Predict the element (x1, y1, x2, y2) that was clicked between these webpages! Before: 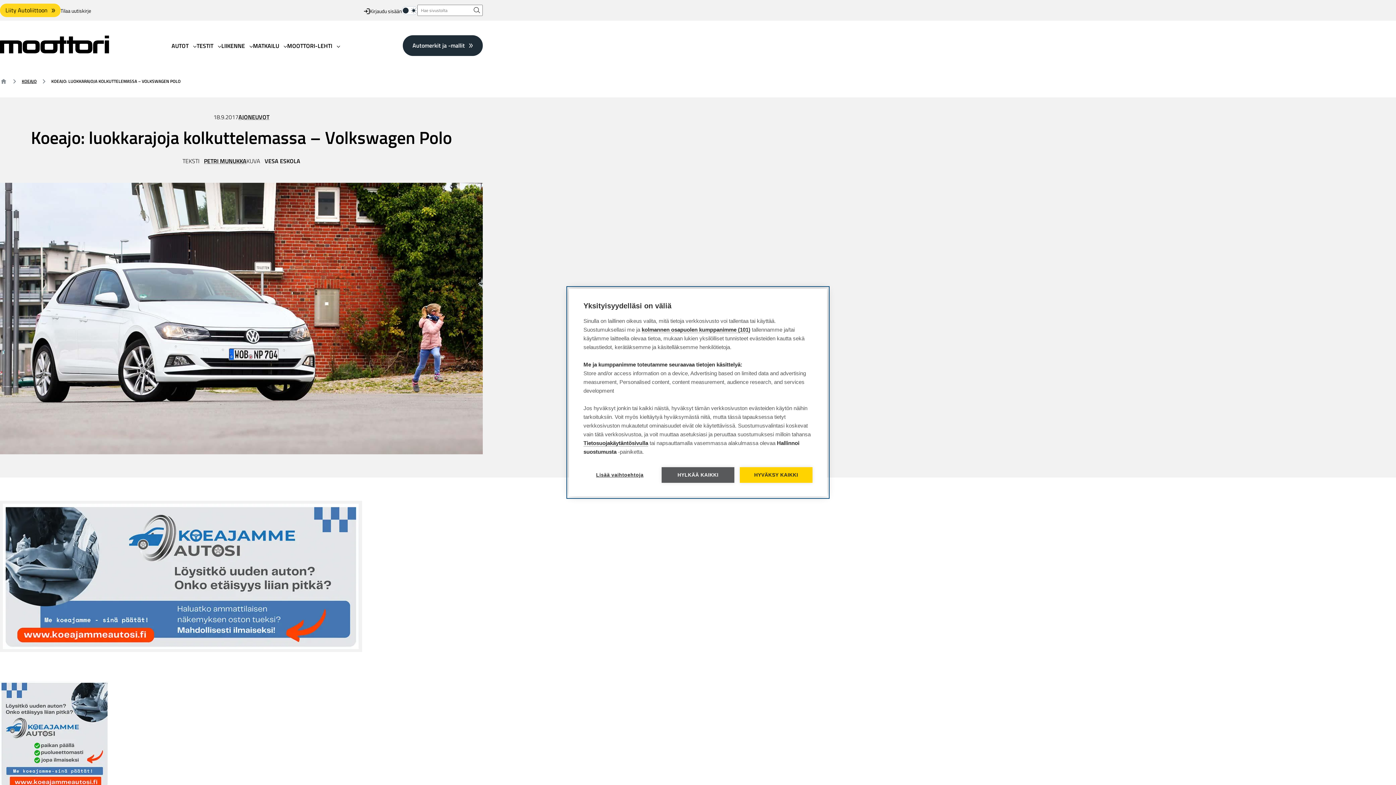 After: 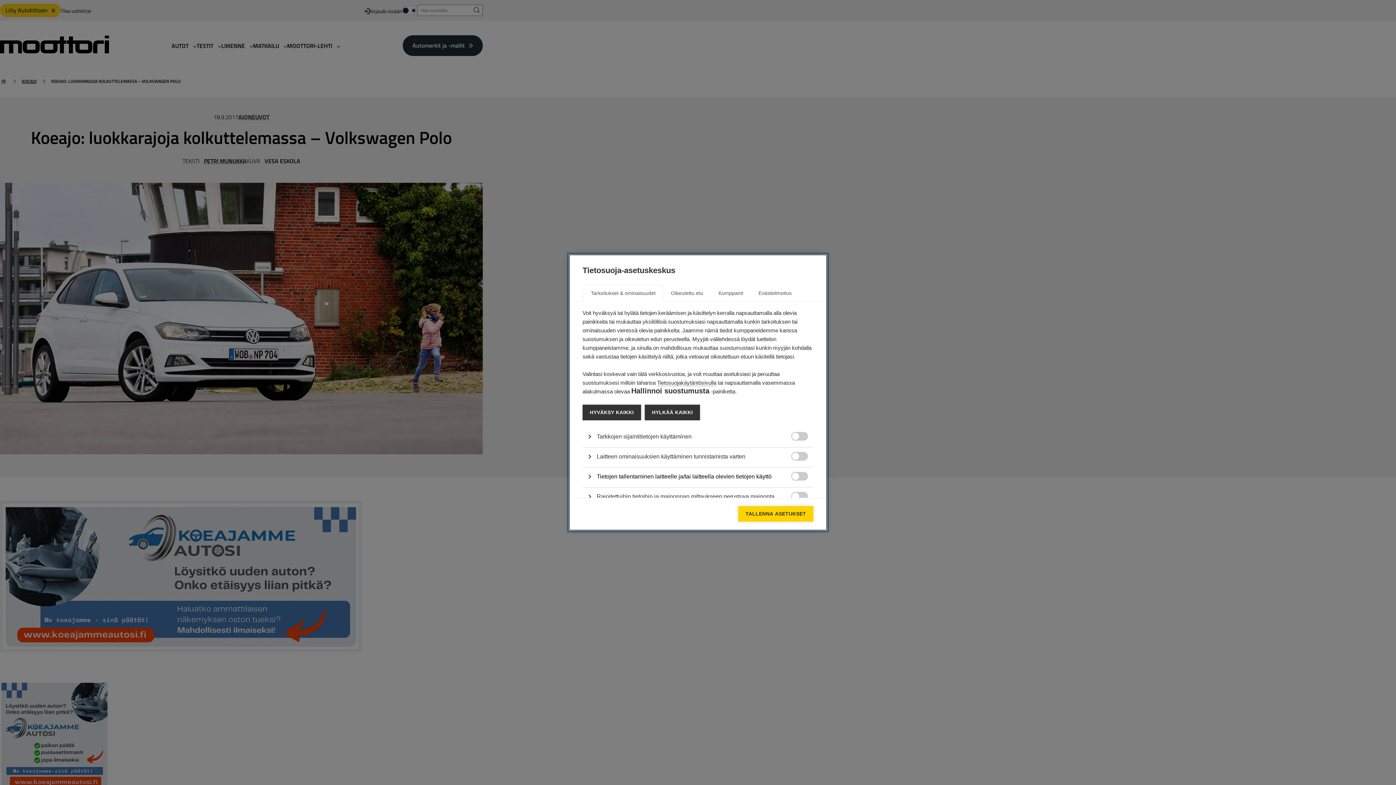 Action: bbox: (583, 467, 656, 483) label: Lisää vaihtoehtoja